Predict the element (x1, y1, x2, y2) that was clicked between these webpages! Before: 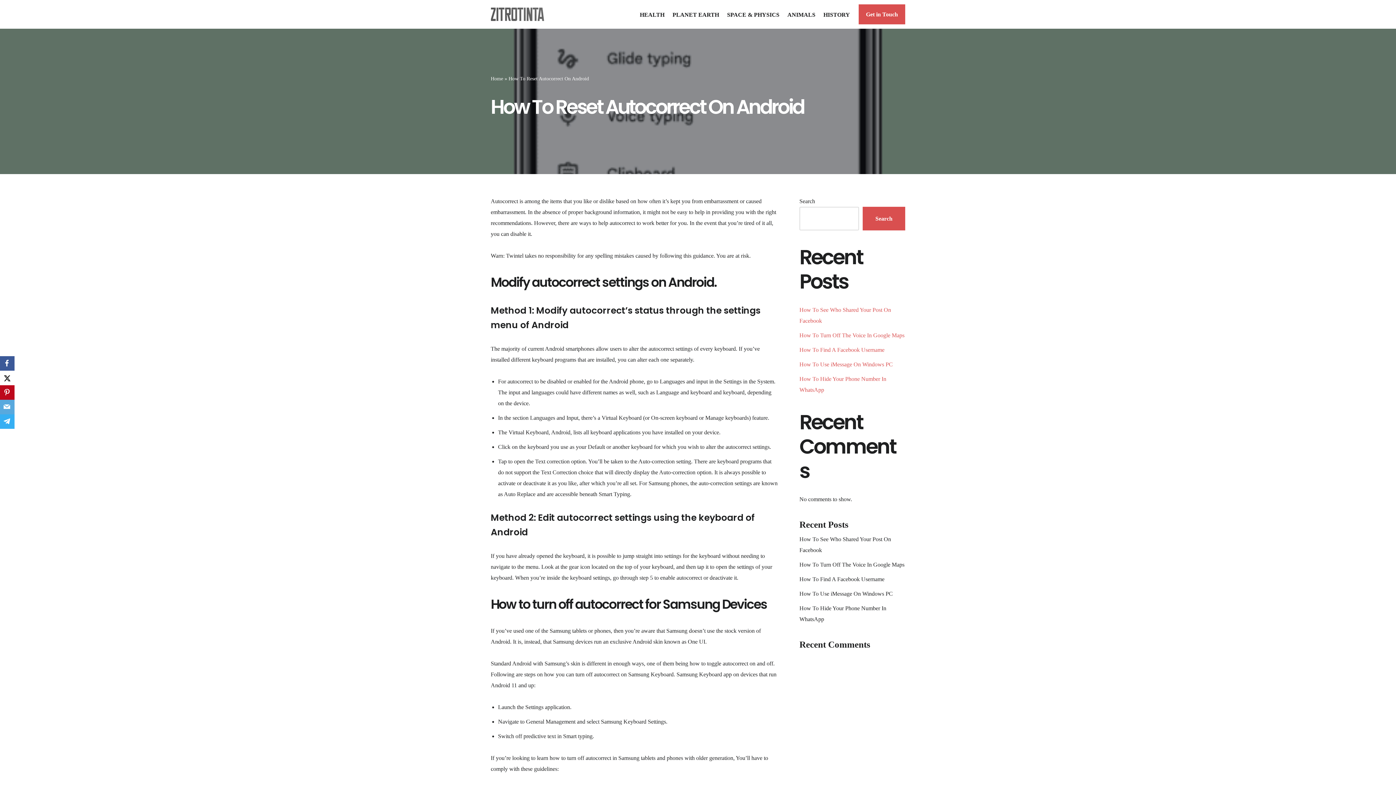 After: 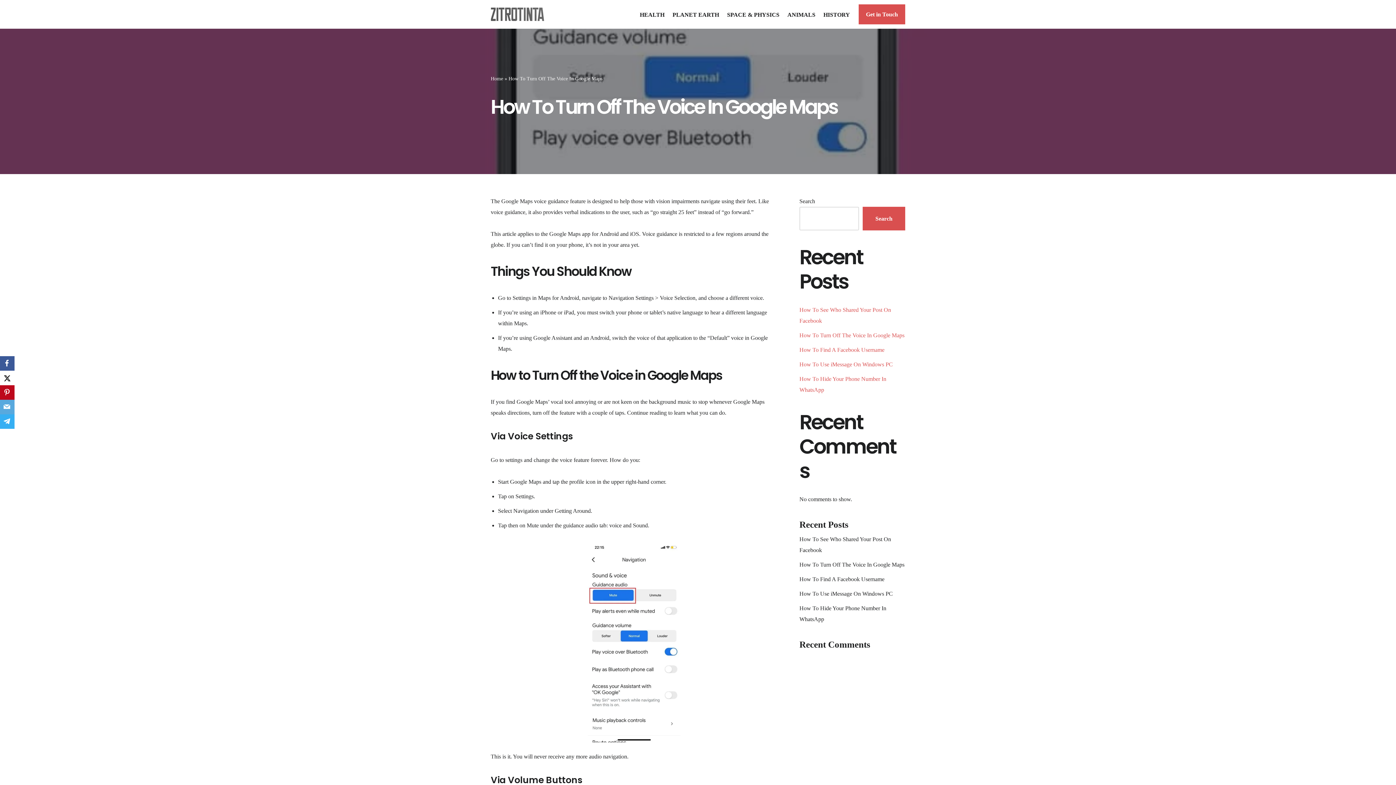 Action: bbox: (799, 561, 904, 568) label: How To Turn Off The Voice In Google Maps